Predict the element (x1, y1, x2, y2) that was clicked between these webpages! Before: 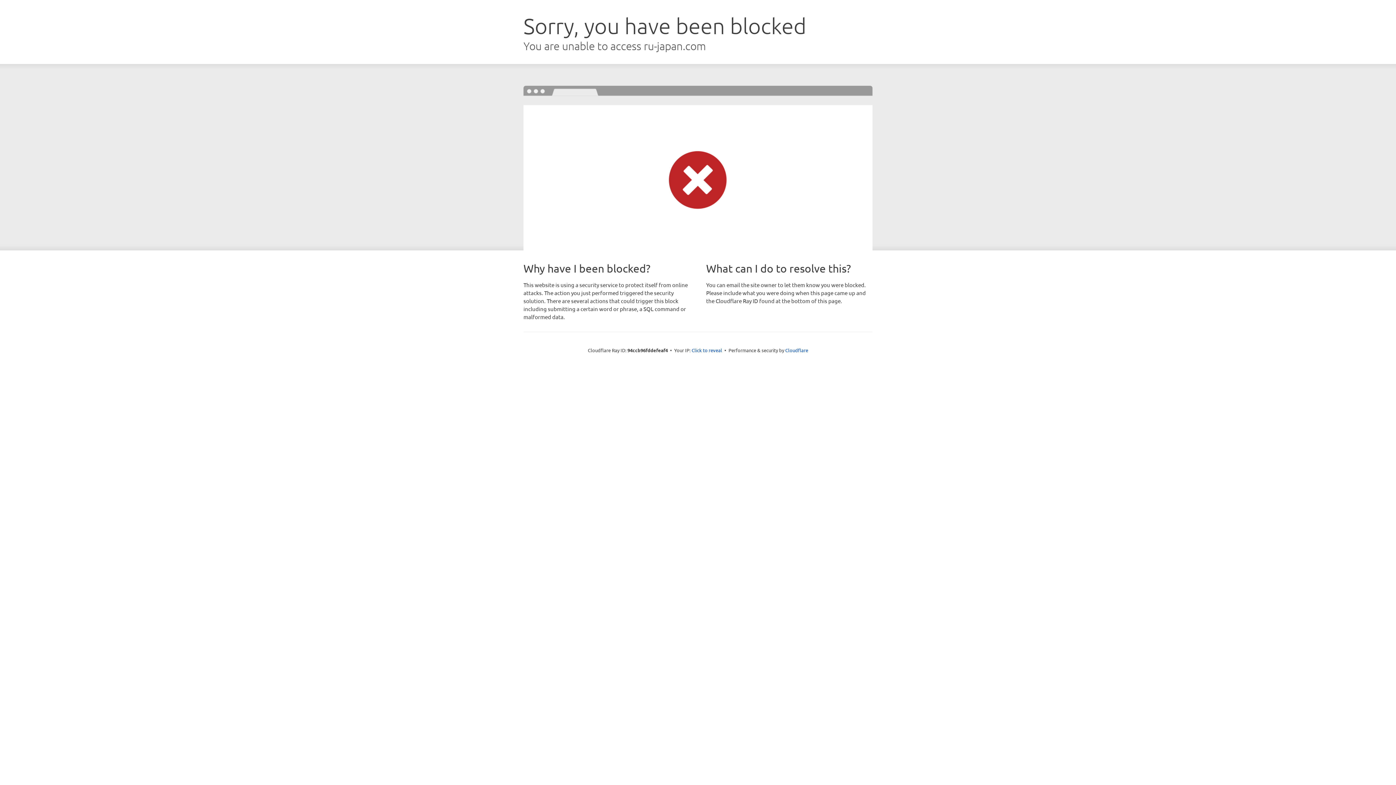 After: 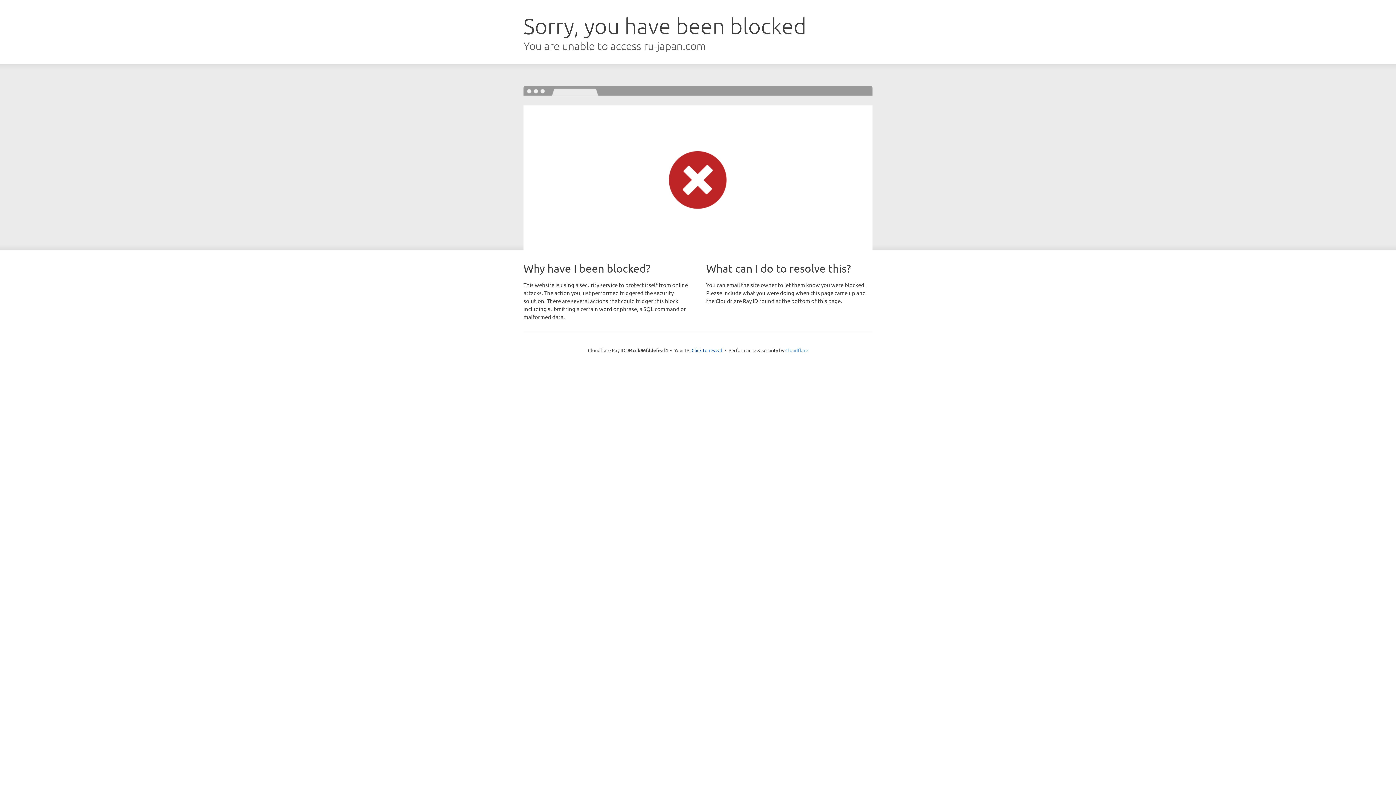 Action: bbox: (785, 347, 808, 353) label: Cloudflare